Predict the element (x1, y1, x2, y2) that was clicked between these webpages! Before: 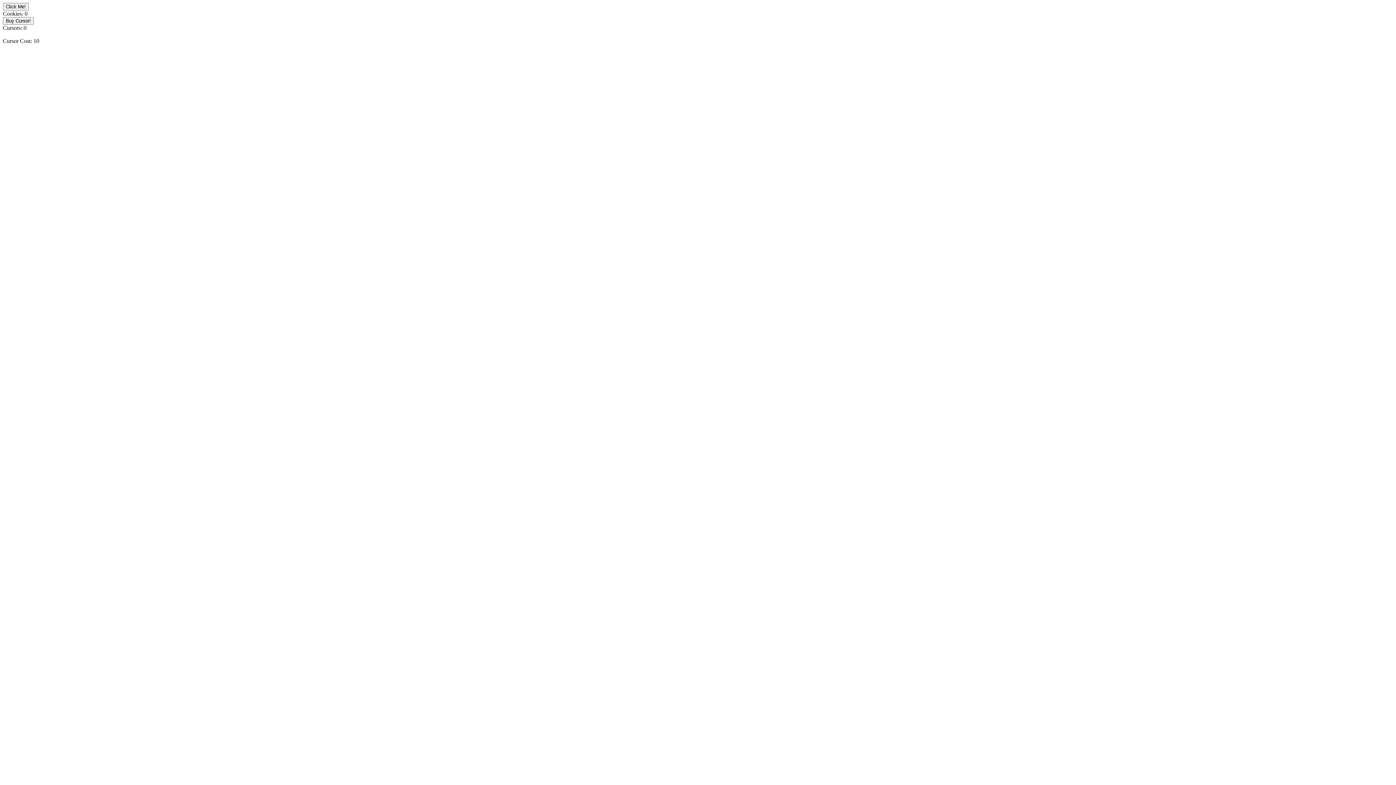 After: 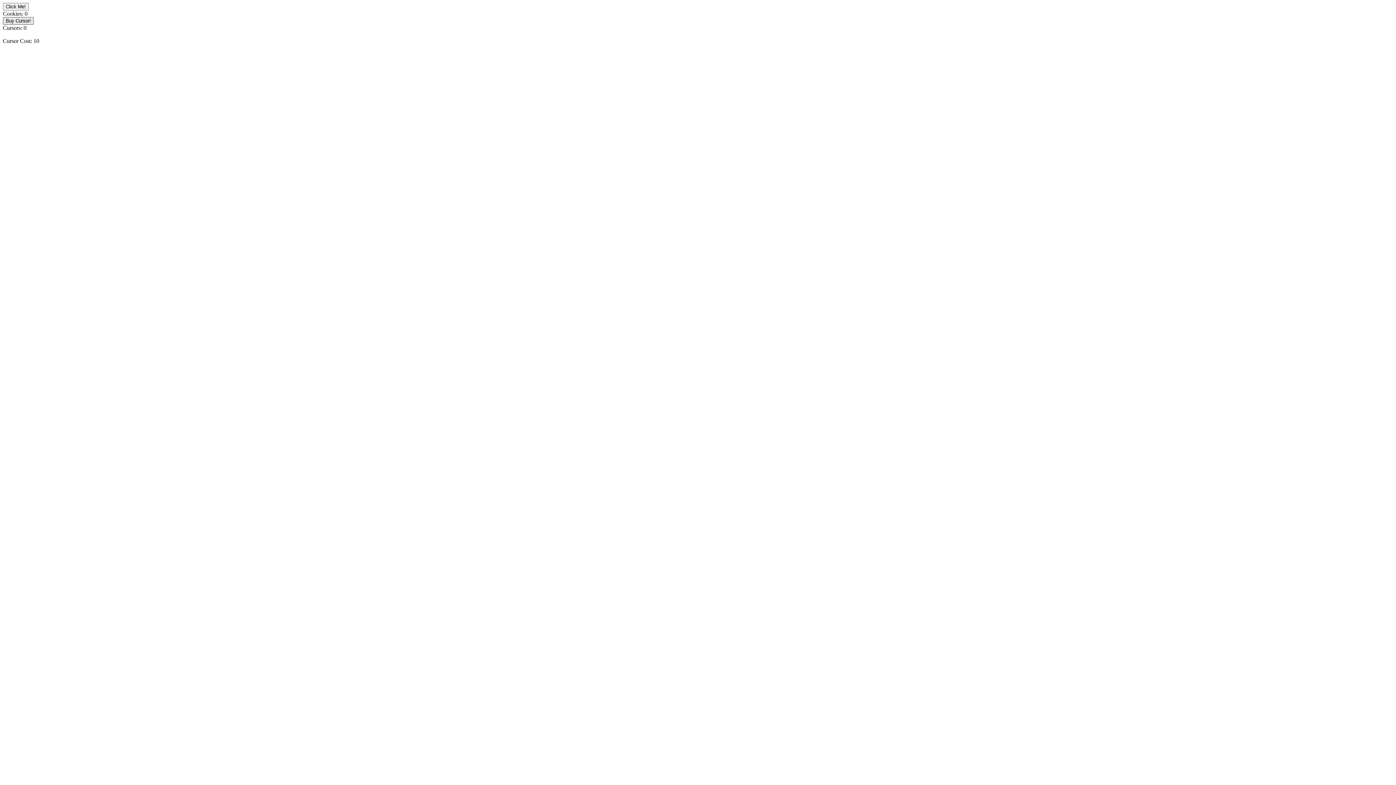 Action: bbox: (2, 17, 33, 24) label: Buy Cursor!